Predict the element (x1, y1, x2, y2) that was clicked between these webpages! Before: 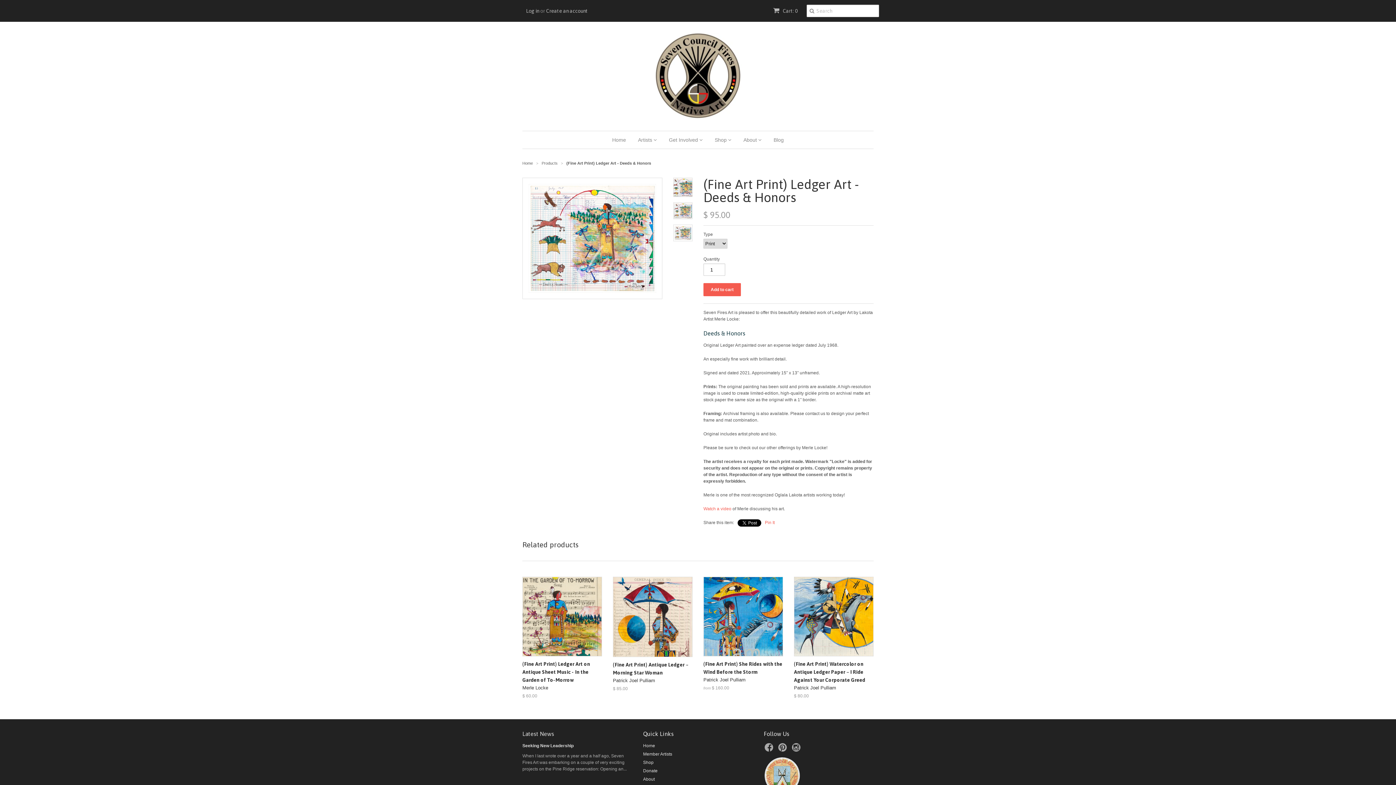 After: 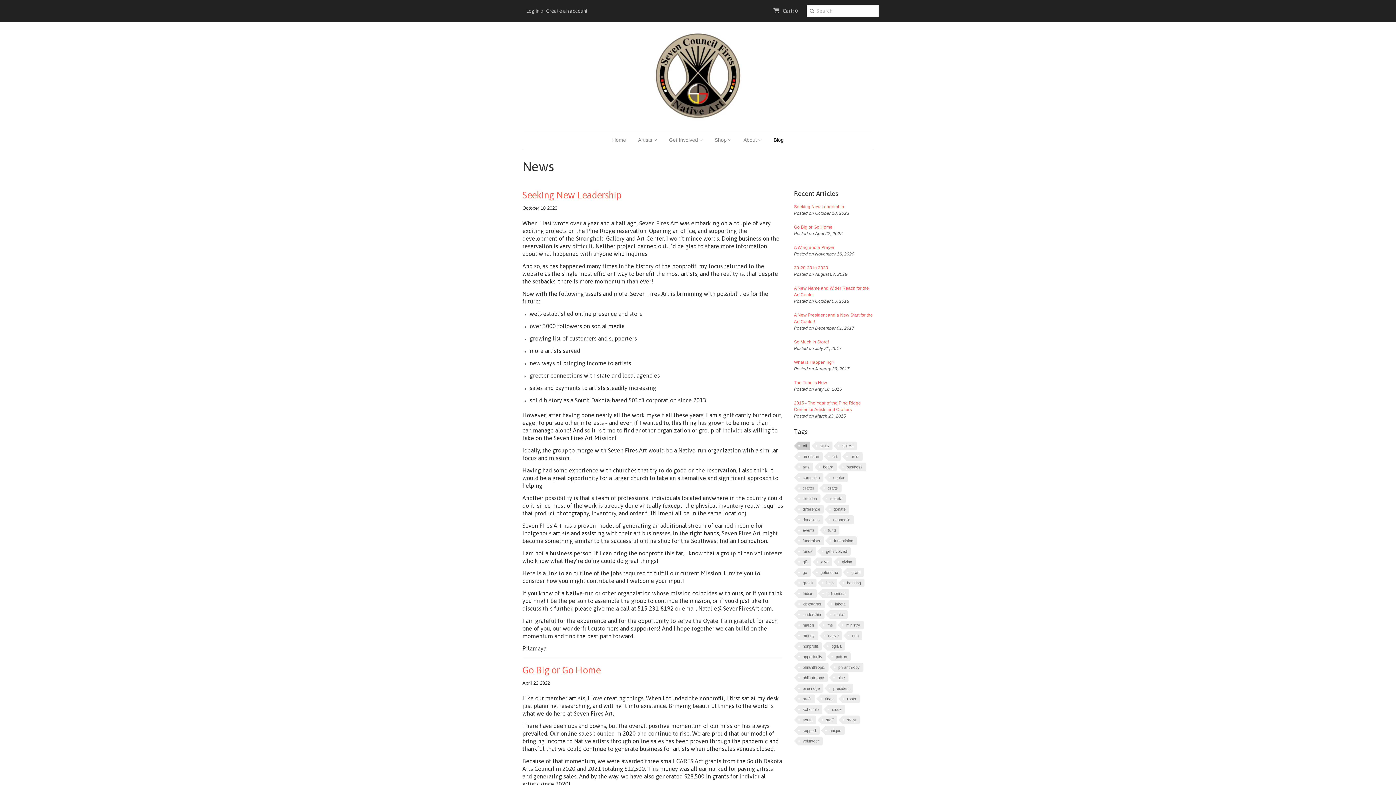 Action: label: Latest News bbox: (522, 730, 554, 737)